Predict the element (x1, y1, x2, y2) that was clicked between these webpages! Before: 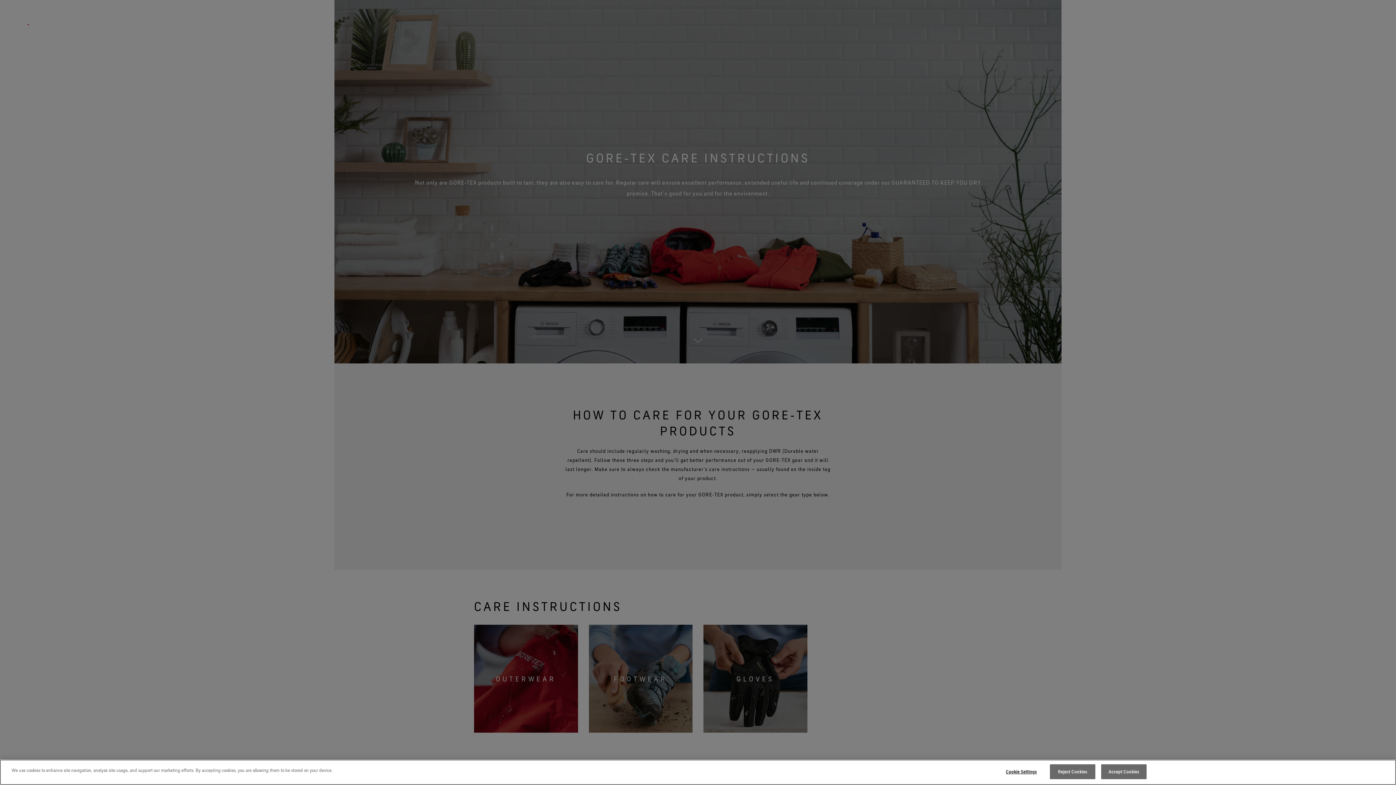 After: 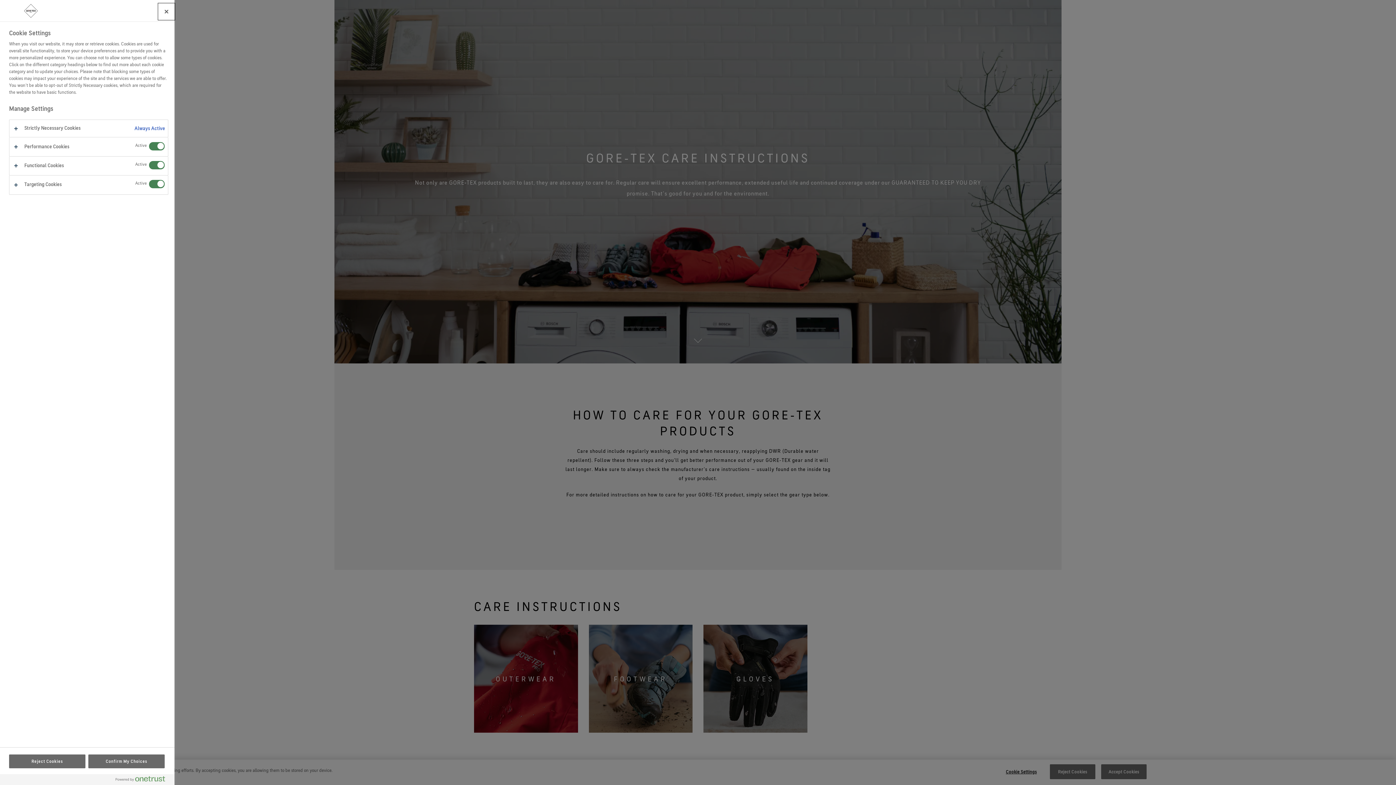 Action: bbox: (998, 765, 1044, 779) label: Cookie Settings